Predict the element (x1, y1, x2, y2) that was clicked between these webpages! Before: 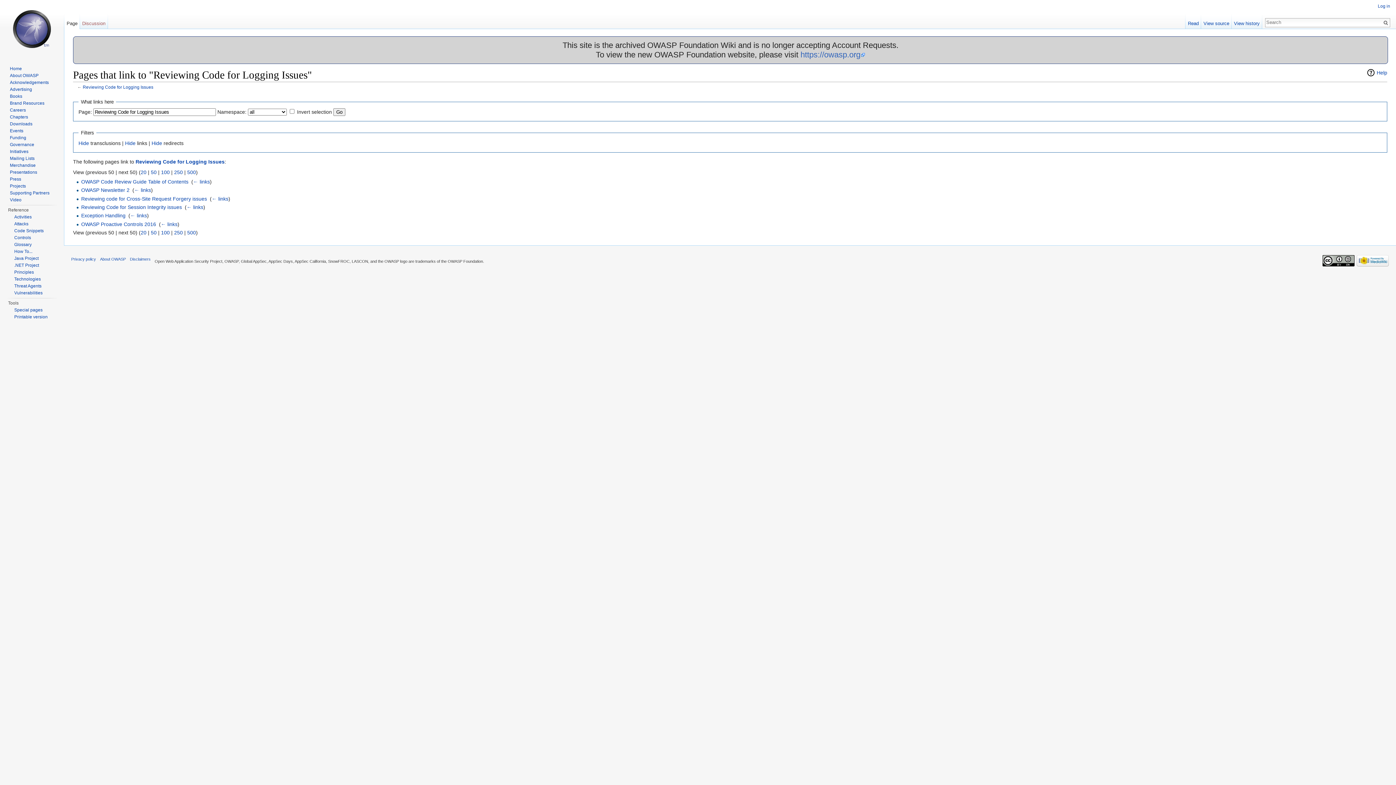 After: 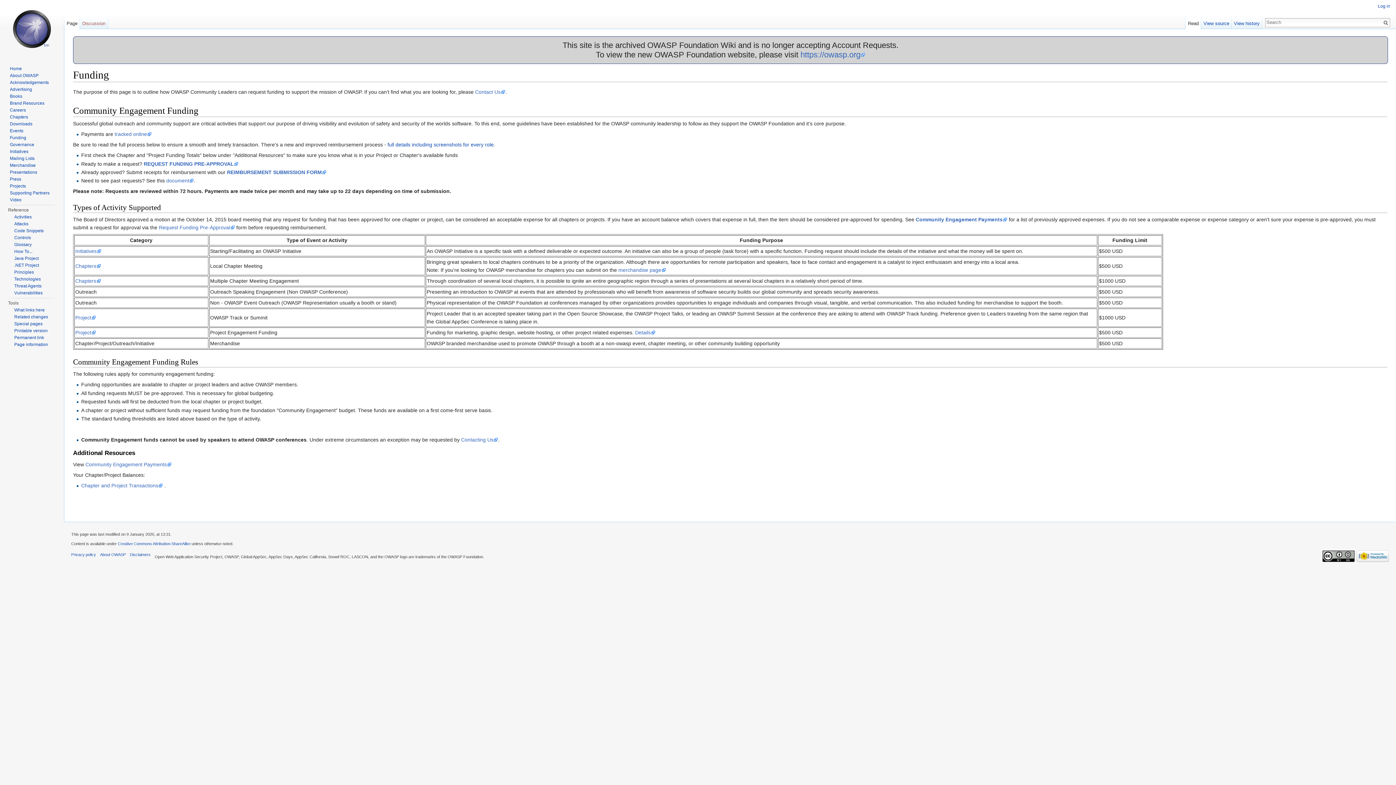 Action: label: Funding bbox: (9, 135, 26, 140)